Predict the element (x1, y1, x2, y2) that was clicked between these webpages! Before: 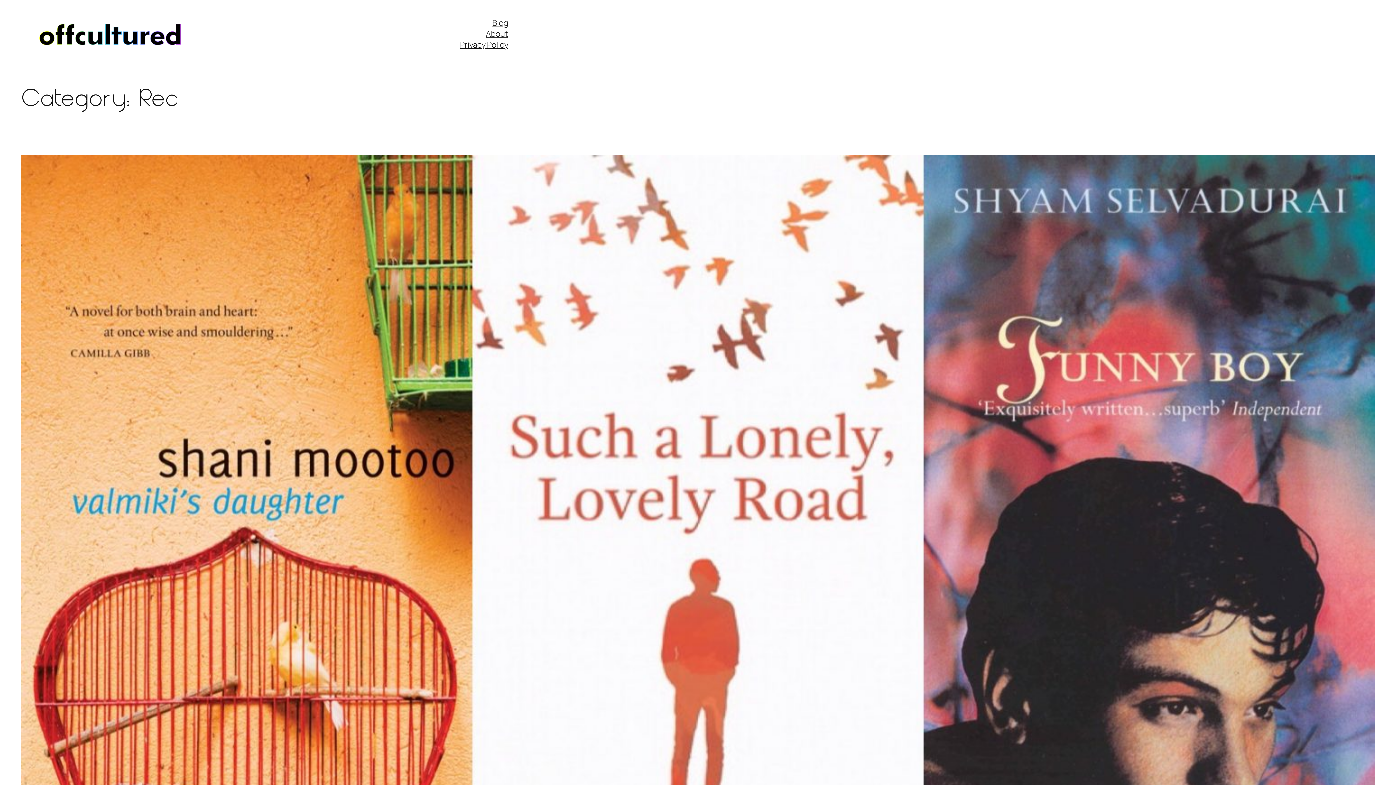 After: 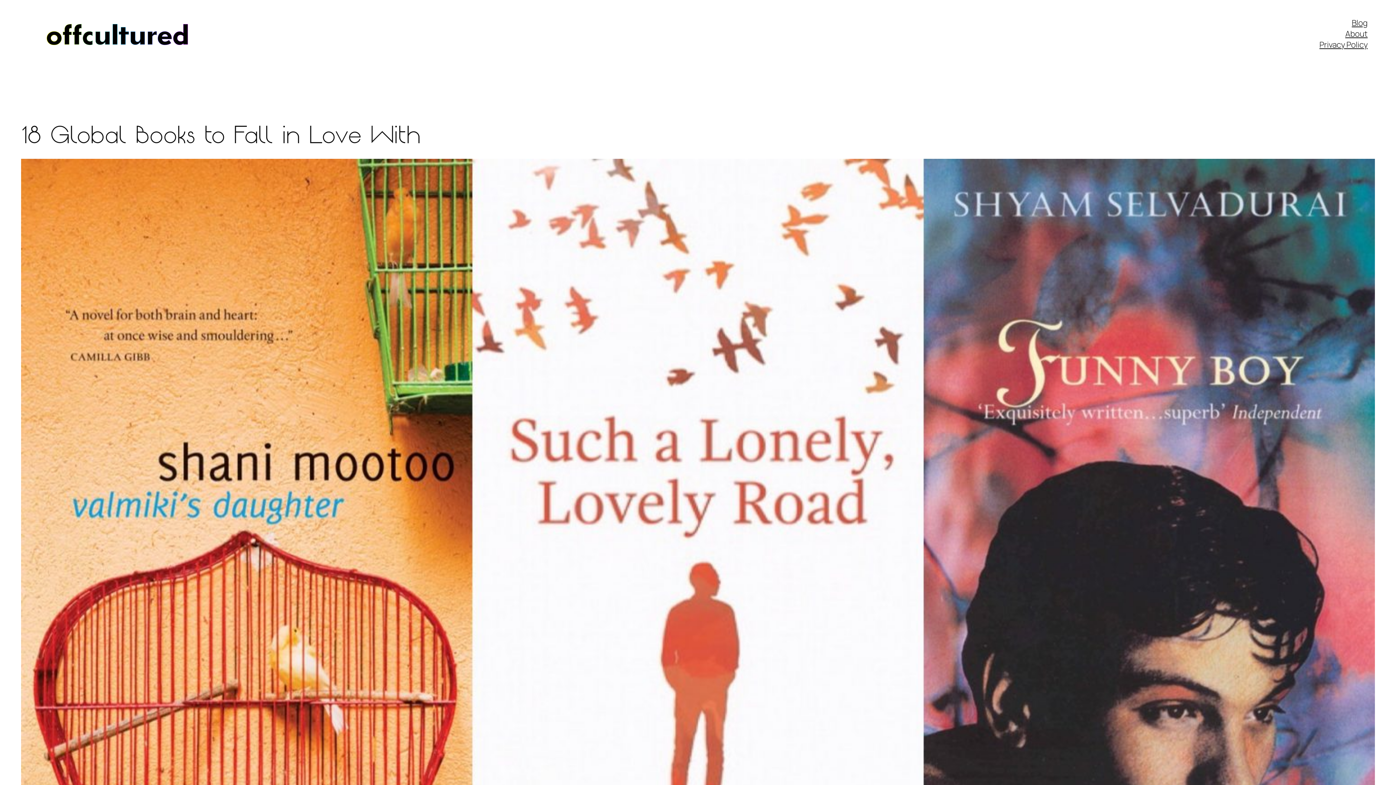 Action: bbox: (21, 155, 1375, 915)